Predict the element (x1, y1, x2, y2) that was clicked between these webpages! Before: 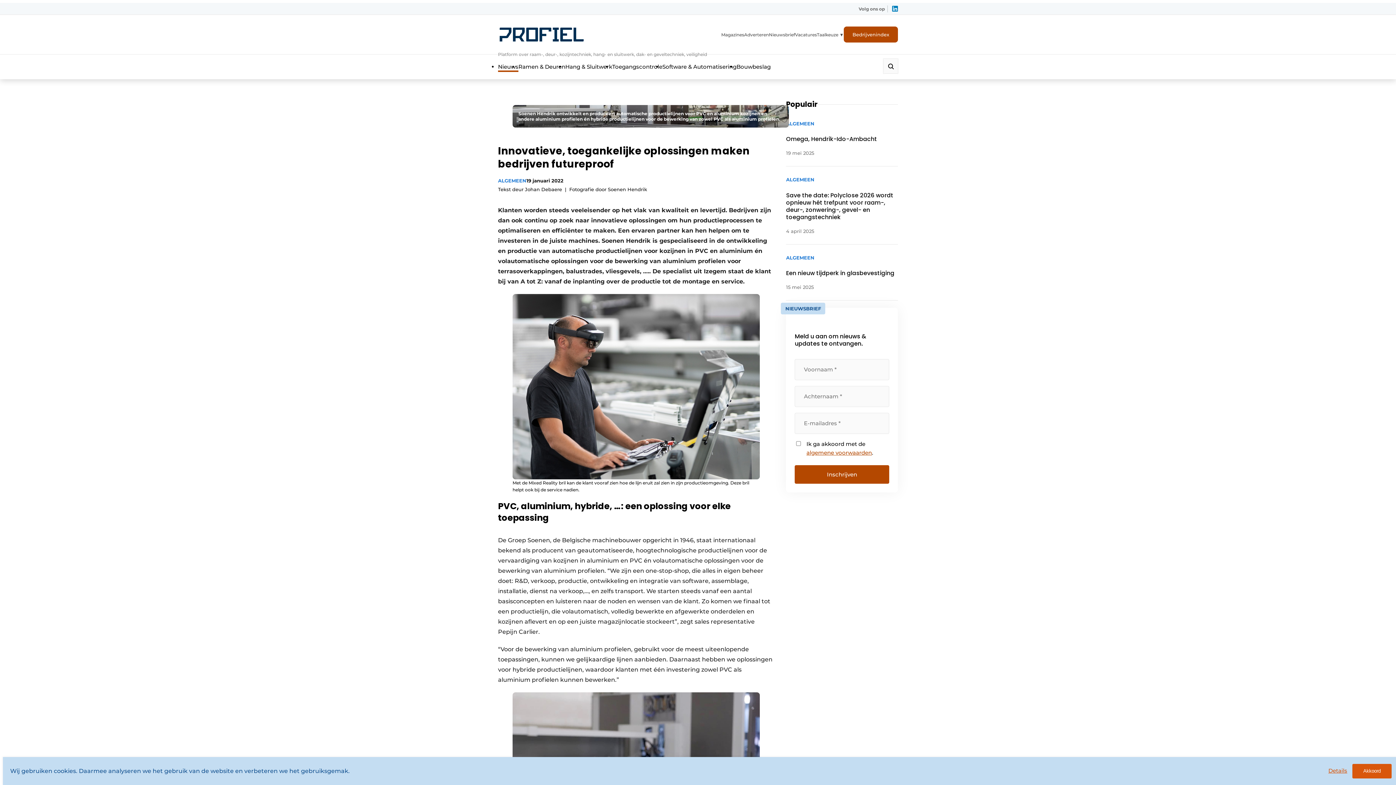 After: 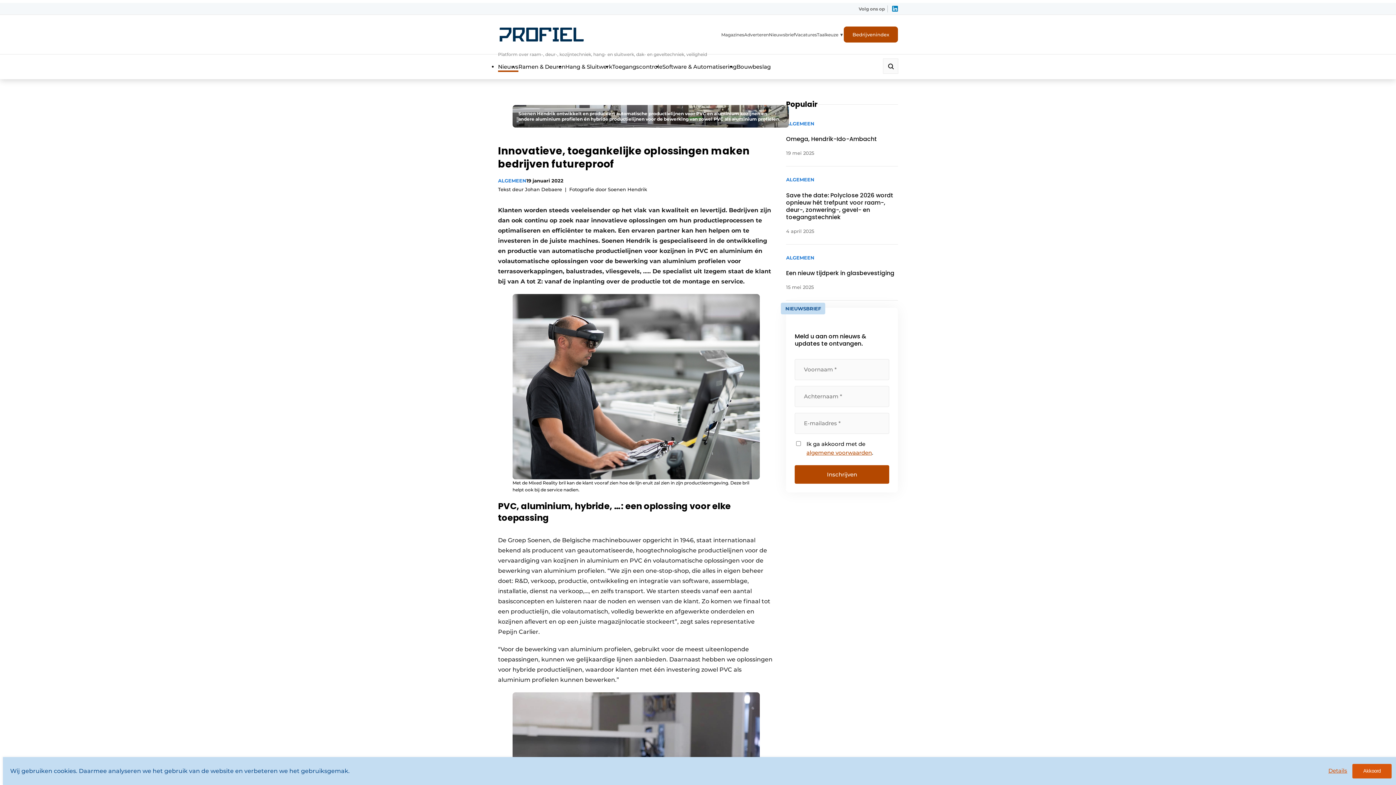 Action: bbox: (892, 5, 898, 11)